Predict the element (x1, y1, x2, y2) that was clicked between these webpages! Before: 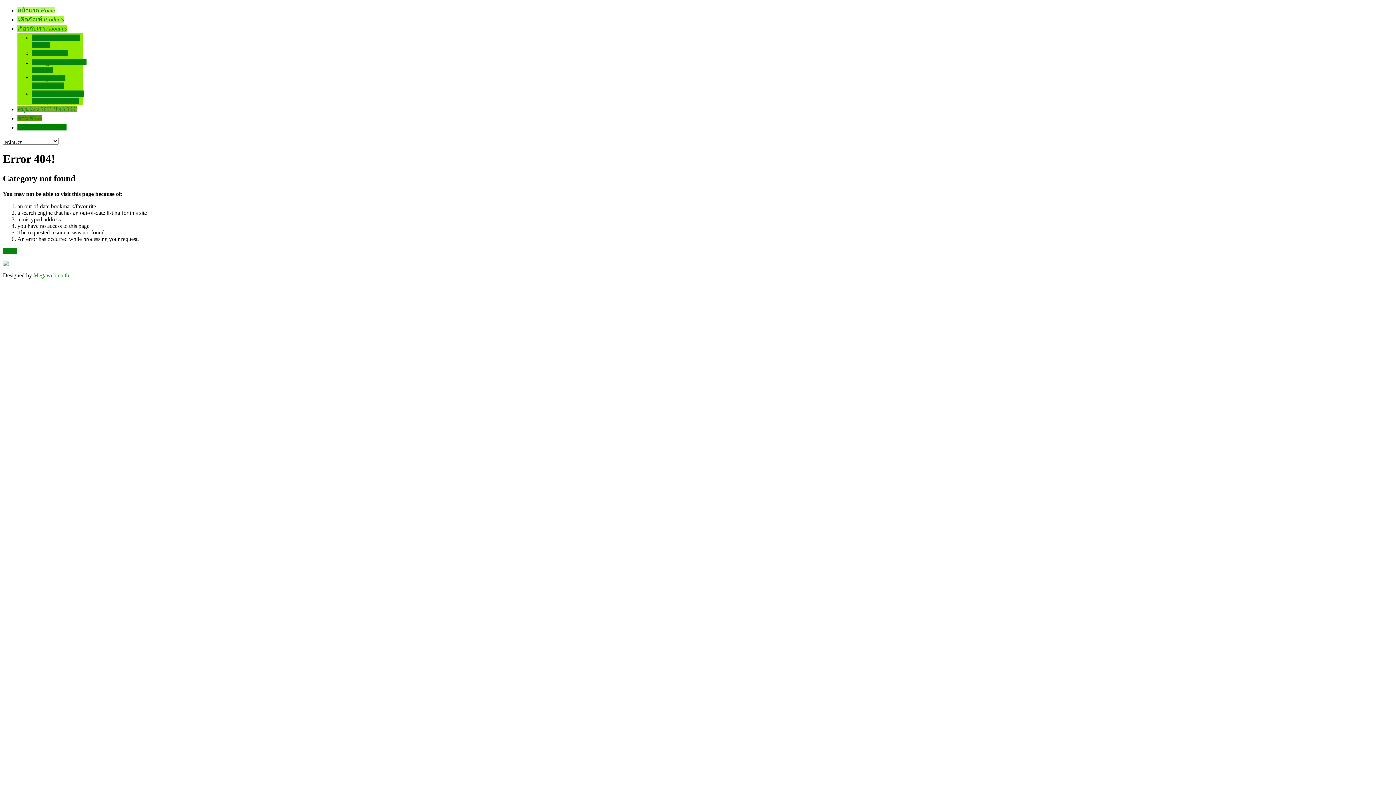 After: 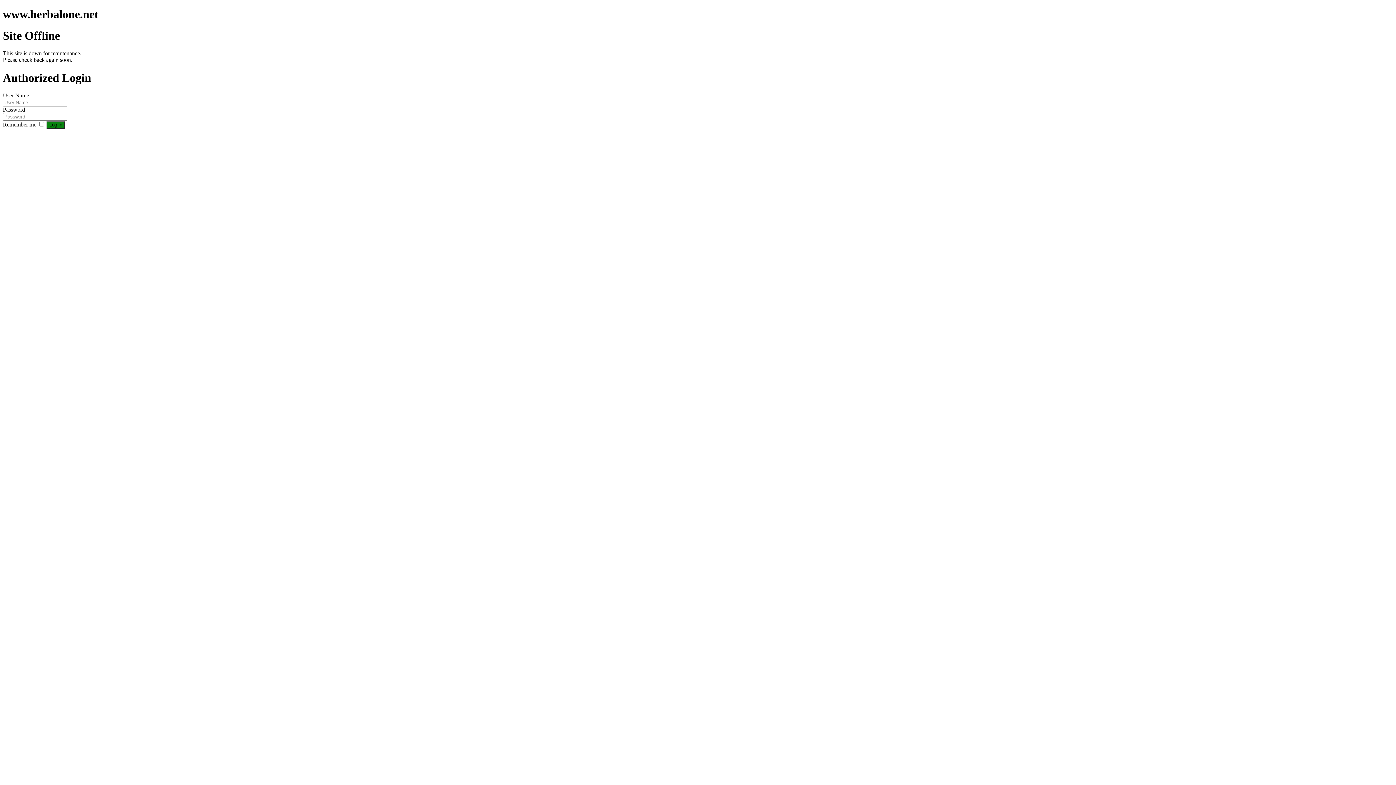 Action: bbox: (17, 115, 42, 121) label: ข่าว News